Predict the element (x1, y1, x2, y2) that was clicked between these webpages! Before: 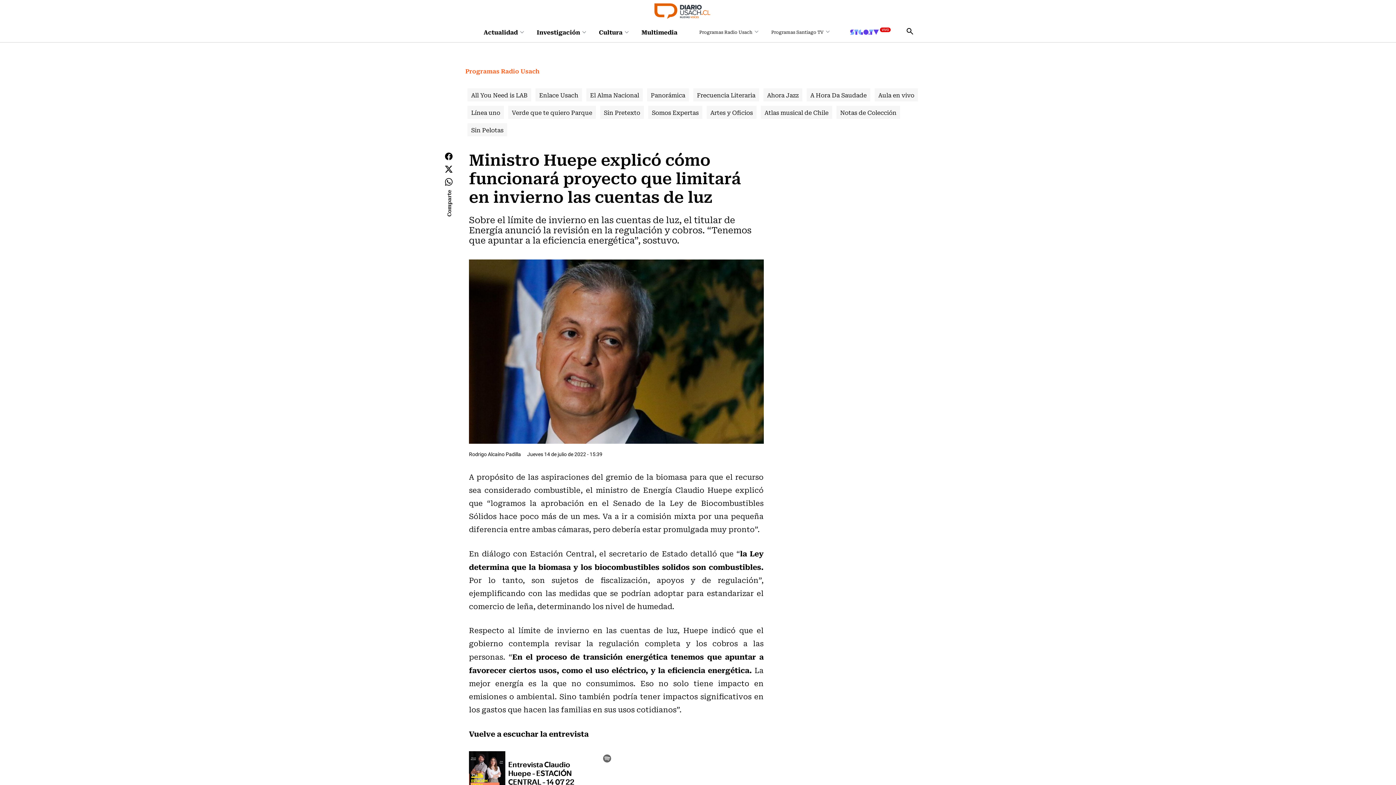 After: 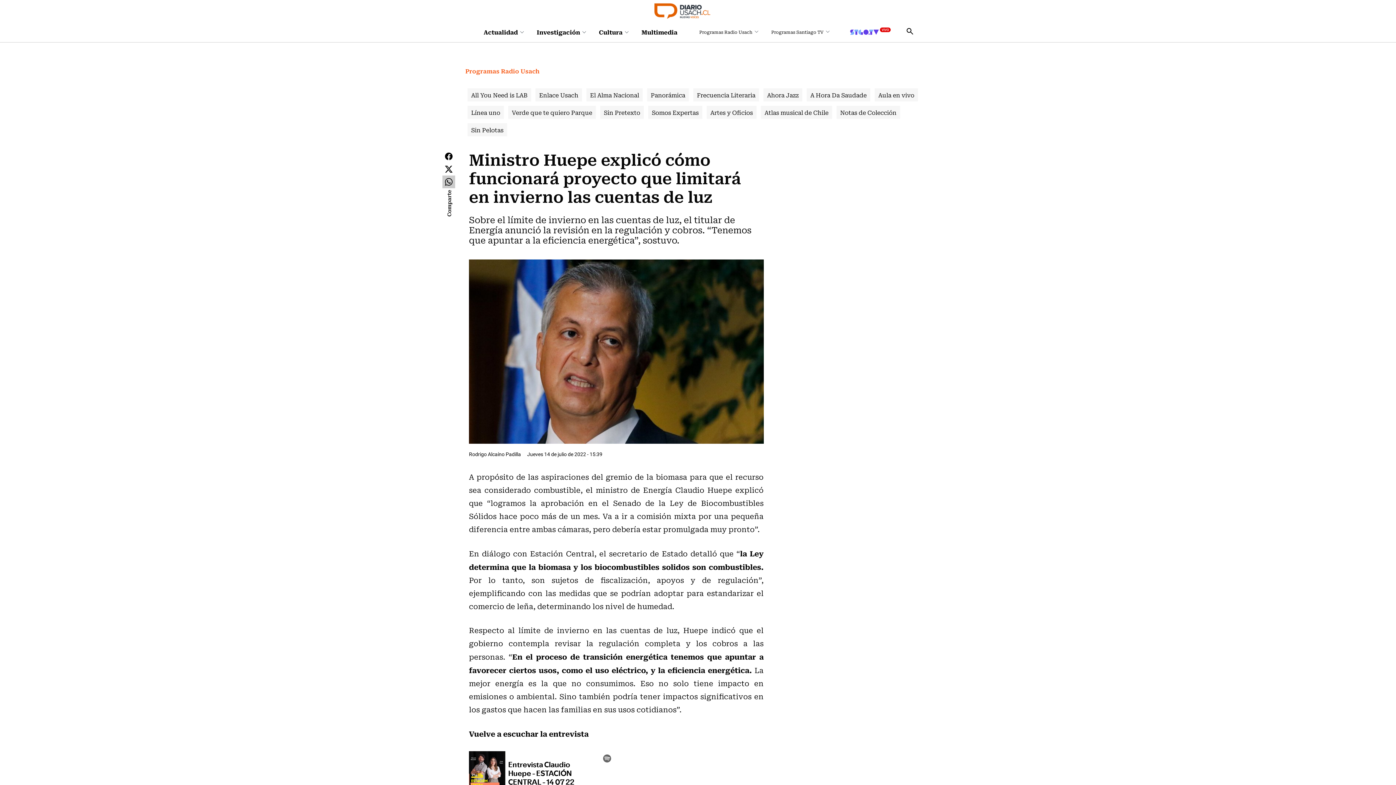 Action: bbox: (442, 175, 455, 188)